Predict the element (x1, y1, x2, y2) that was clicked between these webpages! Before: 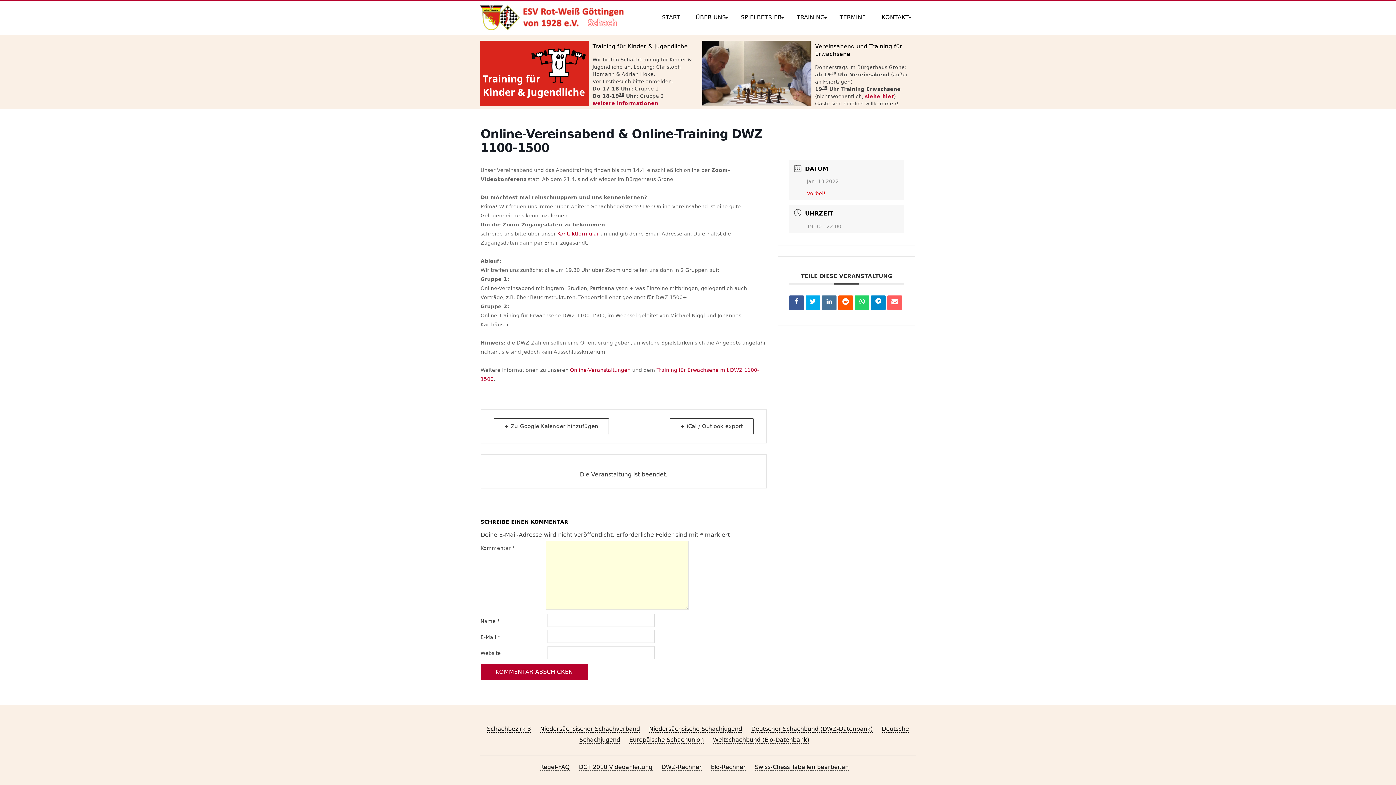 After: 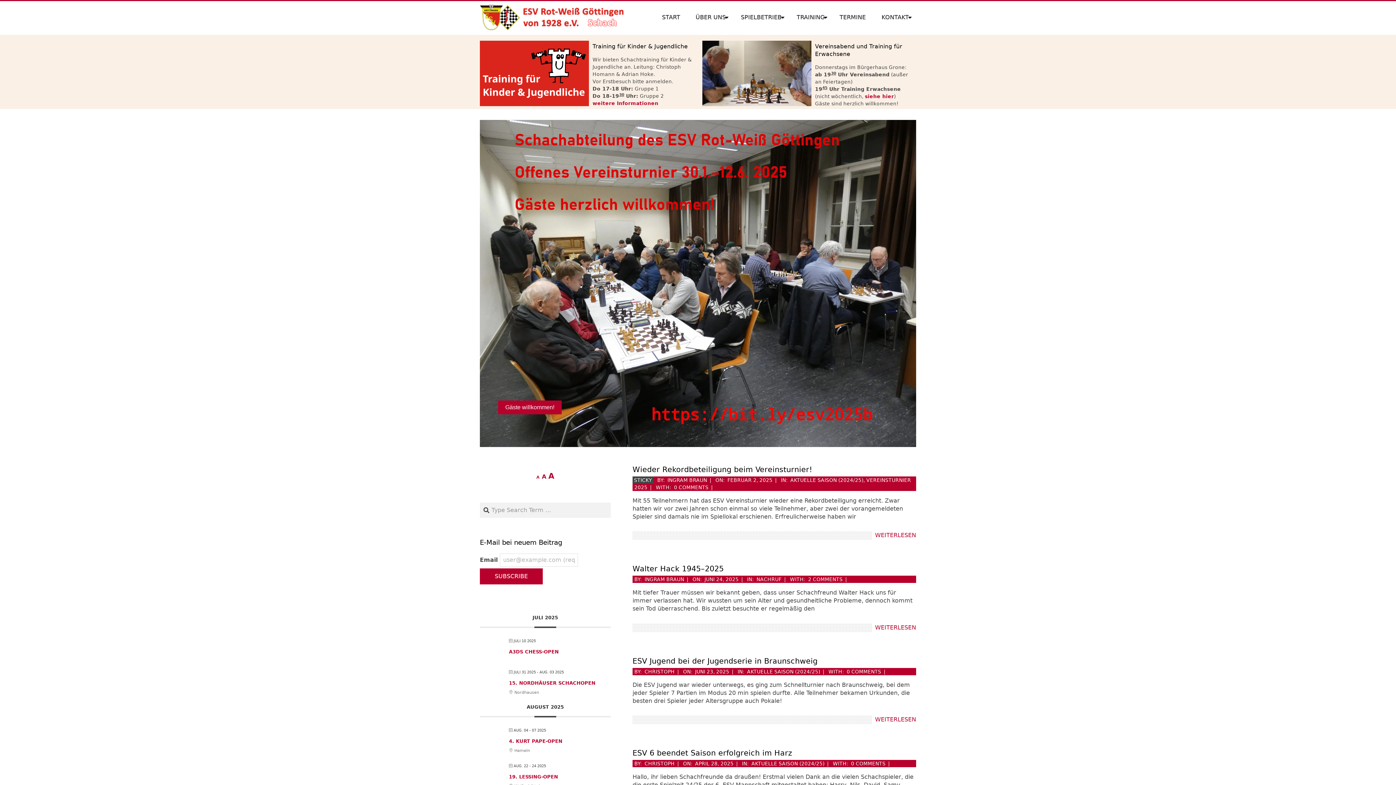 Action: bbox: (480, 4, 625, 30)